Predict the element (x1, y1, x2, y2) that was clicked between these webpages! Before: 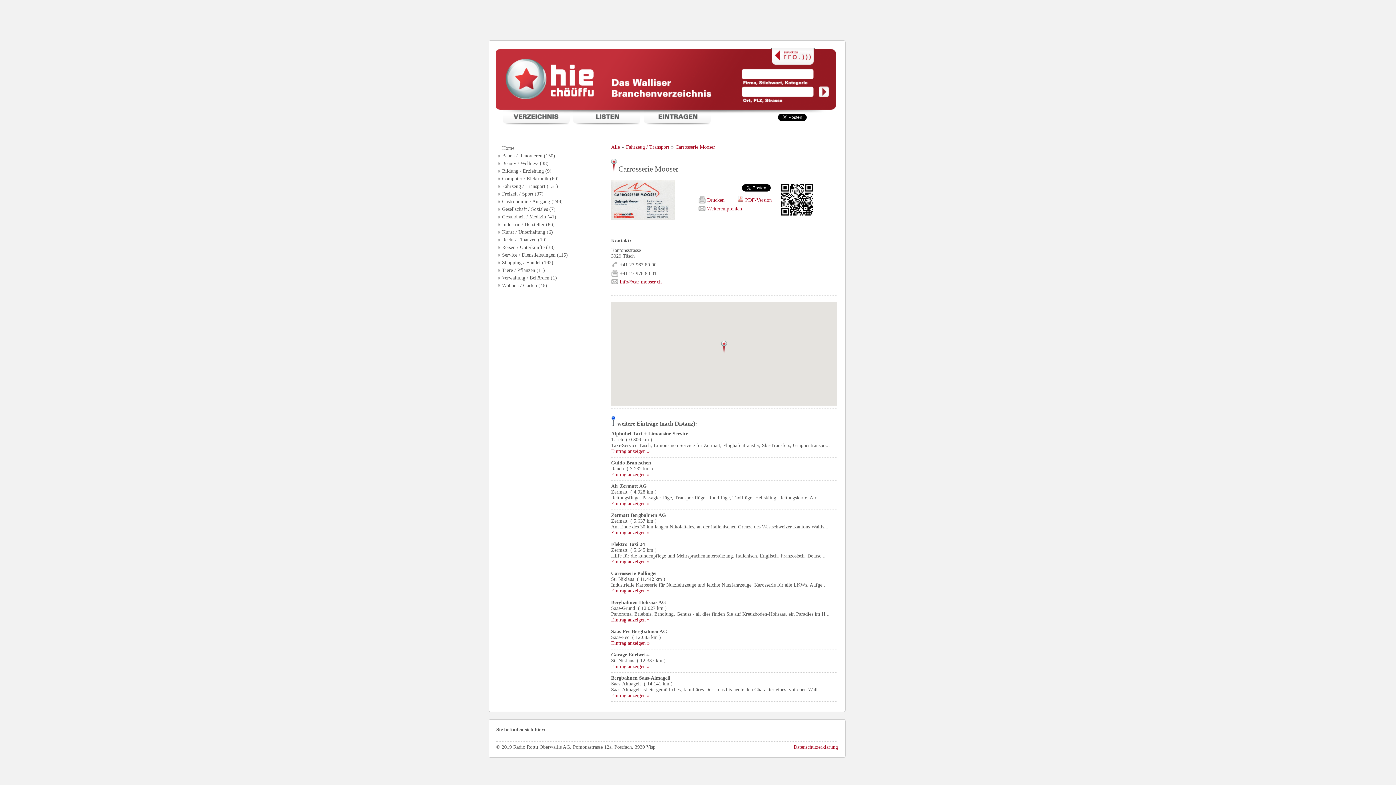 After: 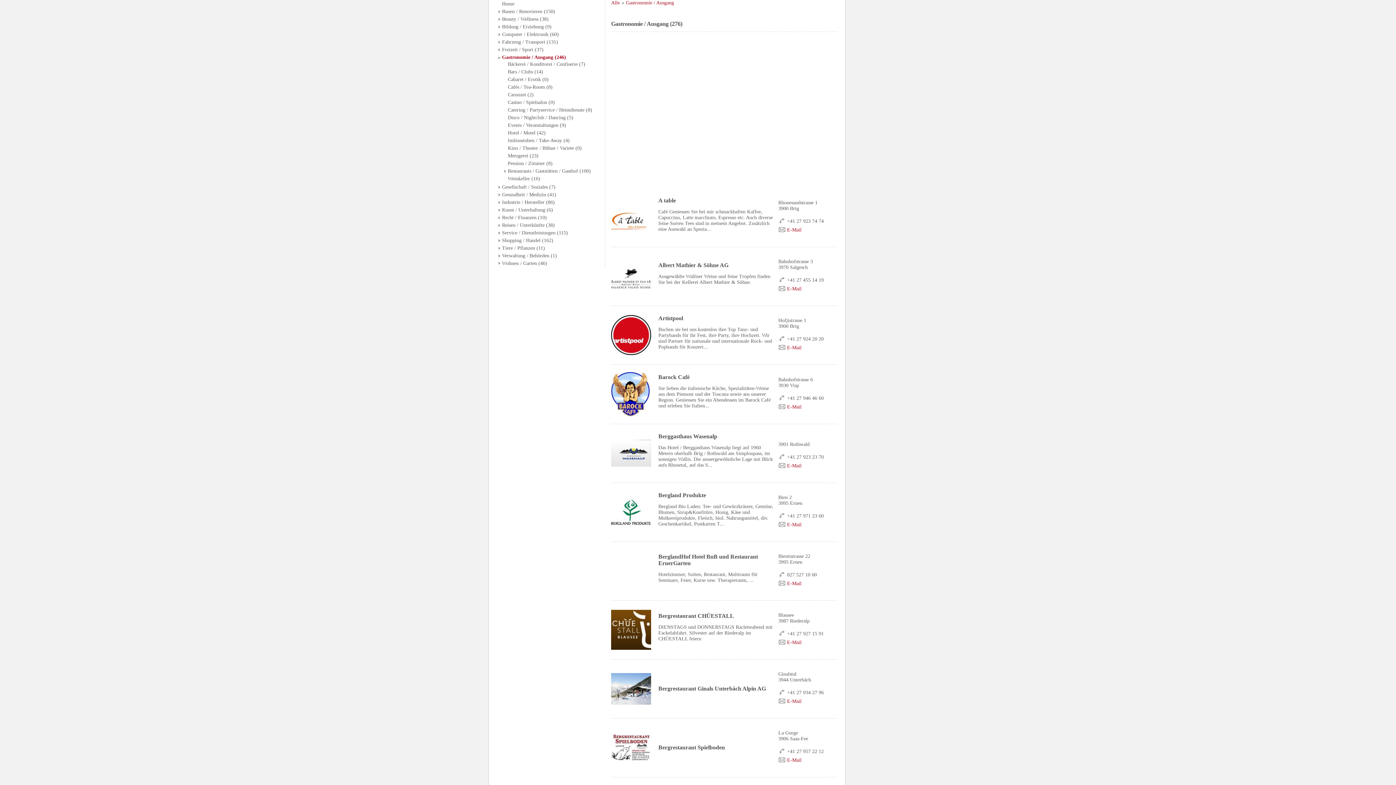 Action: label: Gastronomie / Ausgang (246) bbox: (502, 198, 562, 204)